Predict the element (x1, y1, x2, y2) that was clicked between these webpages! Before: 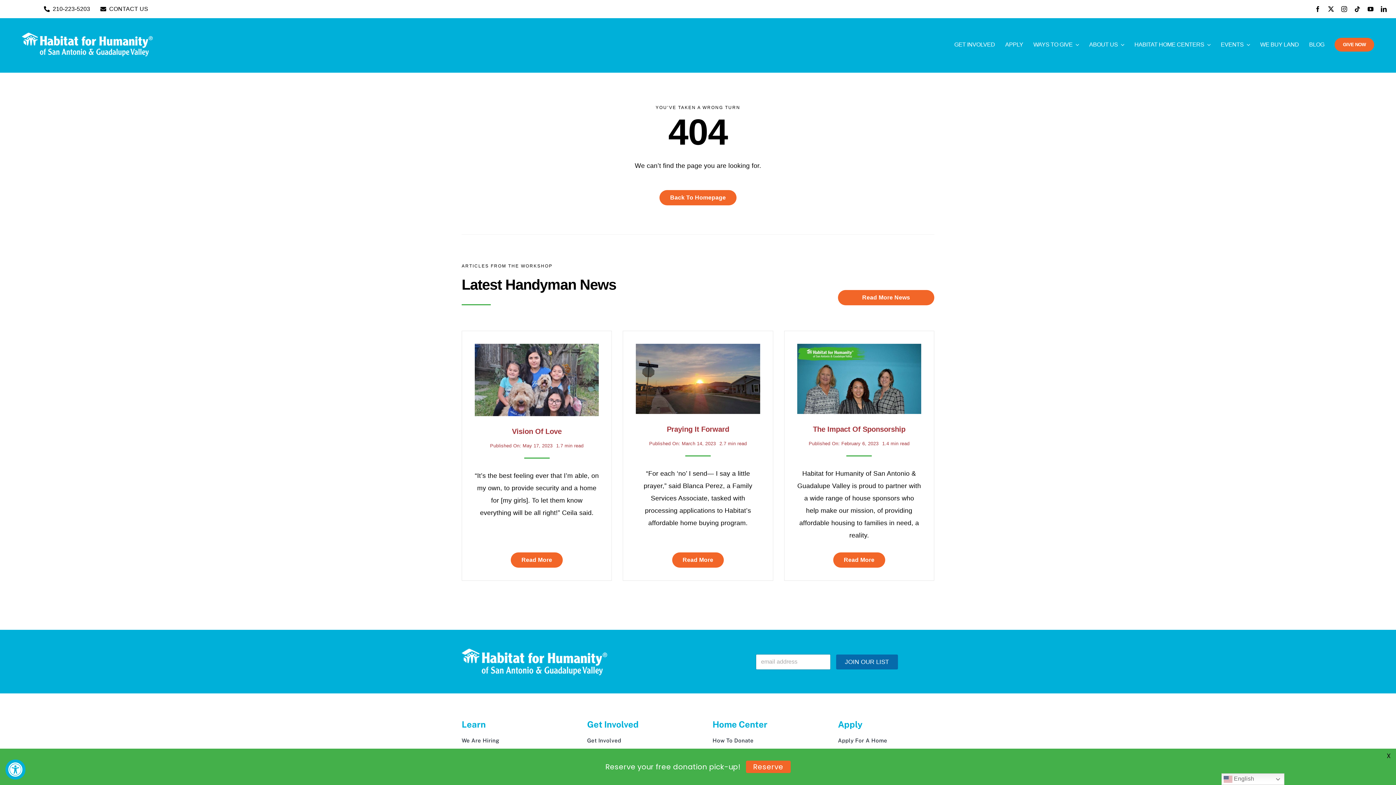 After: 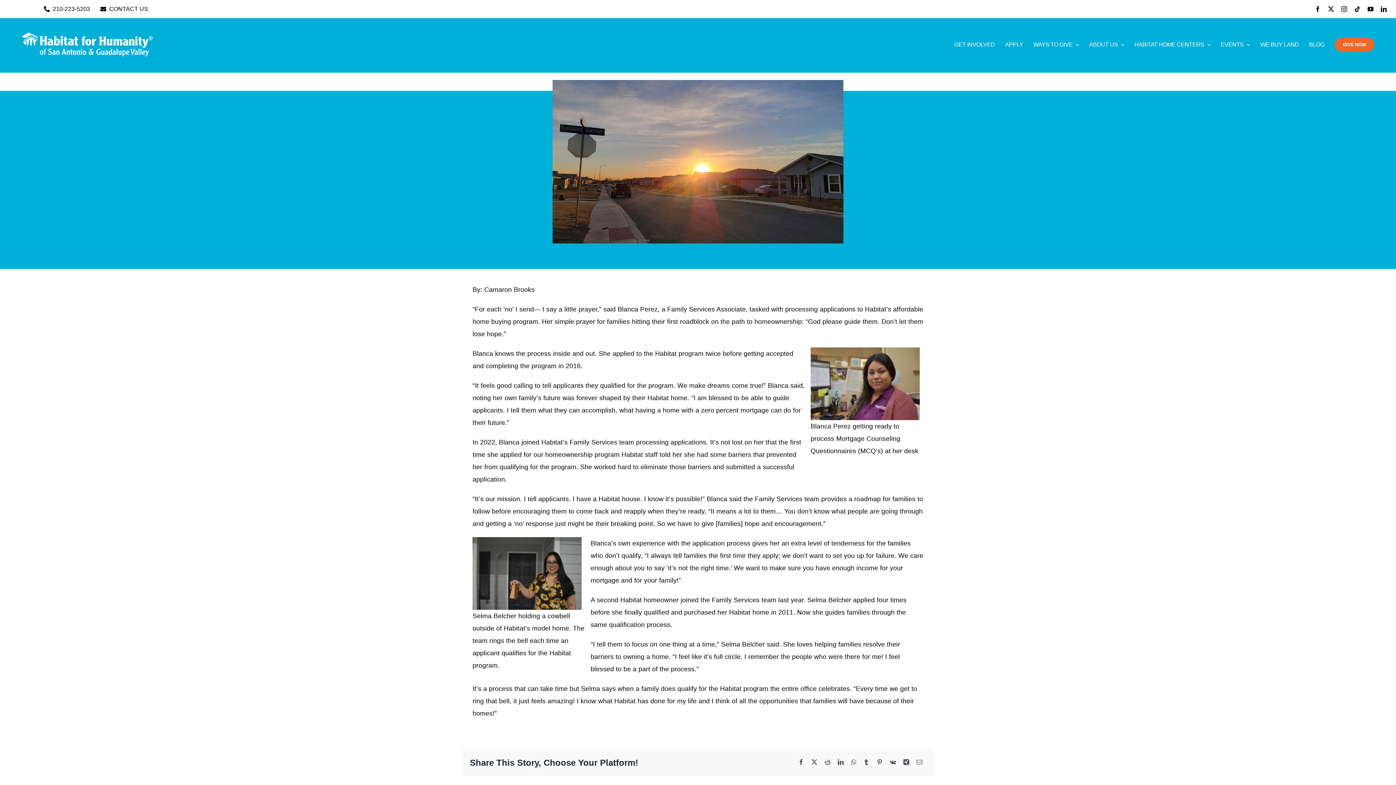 Action: bbox: (672, 552, 724, 567) label: Read More